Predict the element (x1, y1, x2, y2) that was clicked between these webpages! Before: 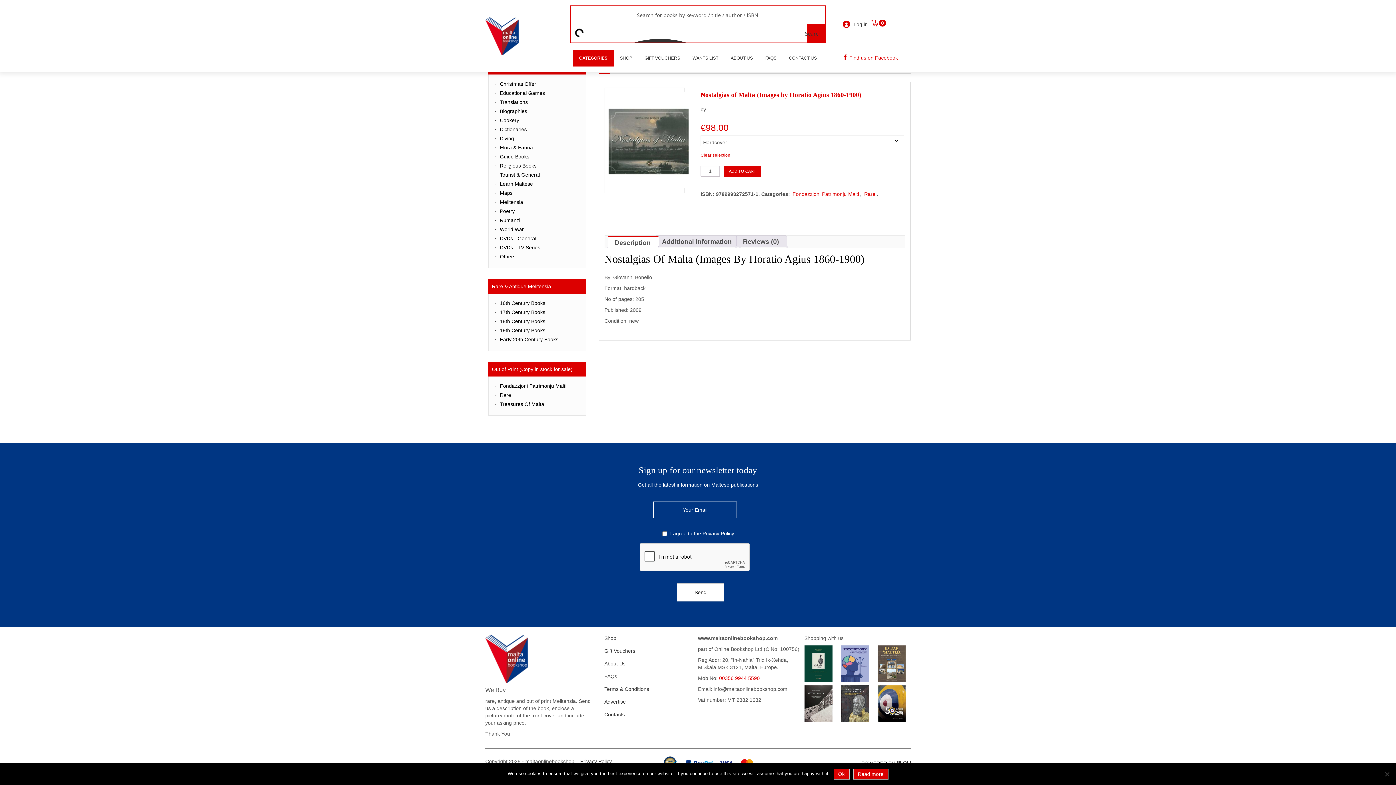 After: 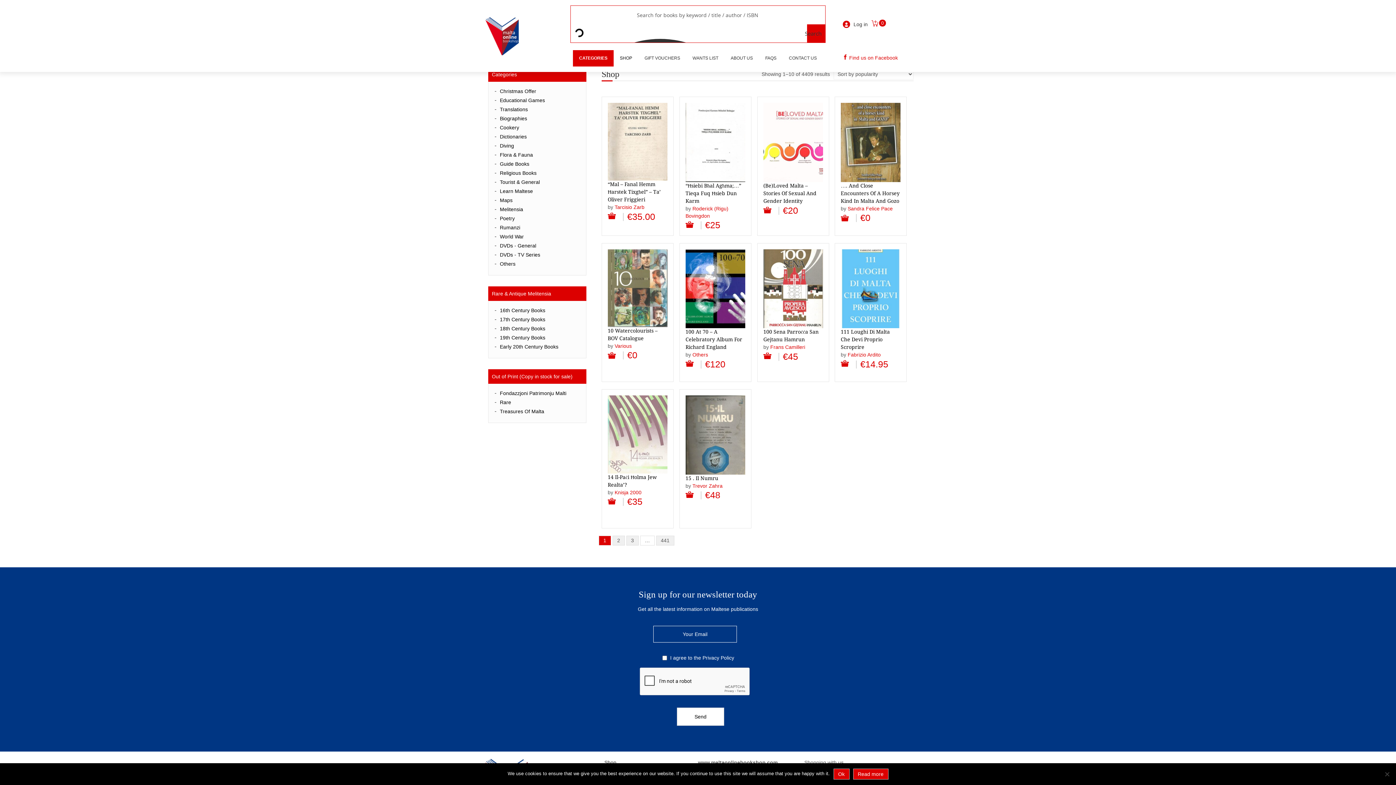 Action: label: Shop bbox: (604, 635, 616, 641)